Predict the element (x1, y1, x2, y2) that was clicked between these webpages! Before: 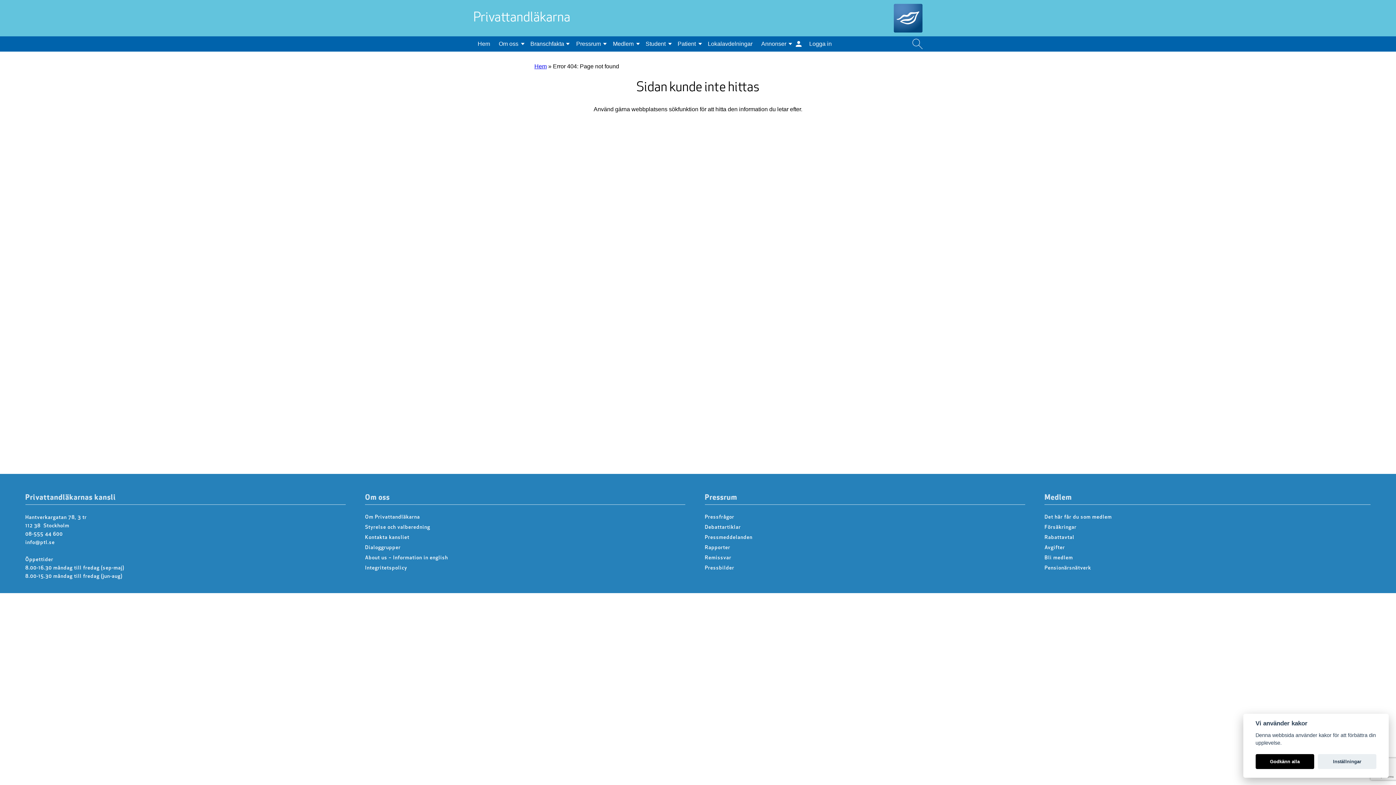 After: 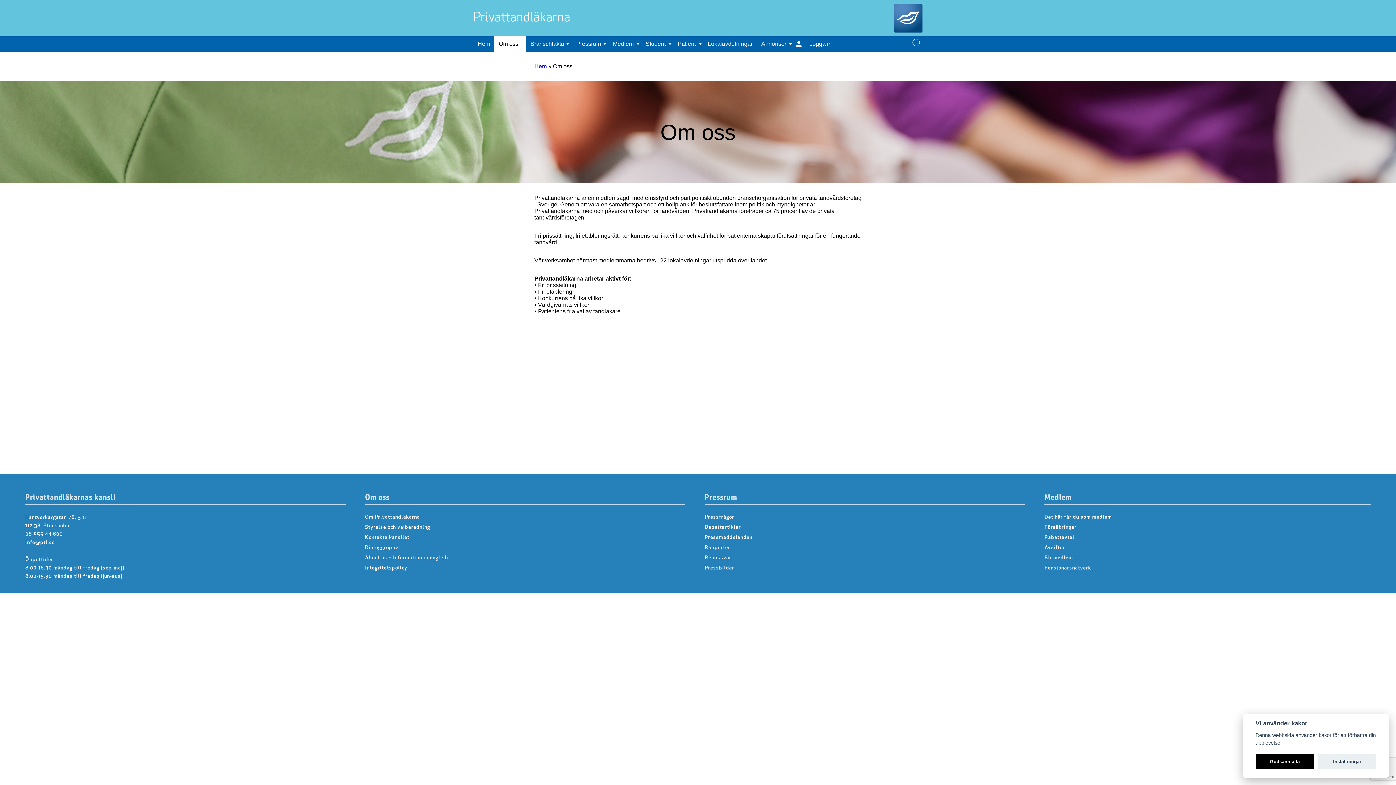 Action: label: Om oss bbox: (494, 36, 526, 51)